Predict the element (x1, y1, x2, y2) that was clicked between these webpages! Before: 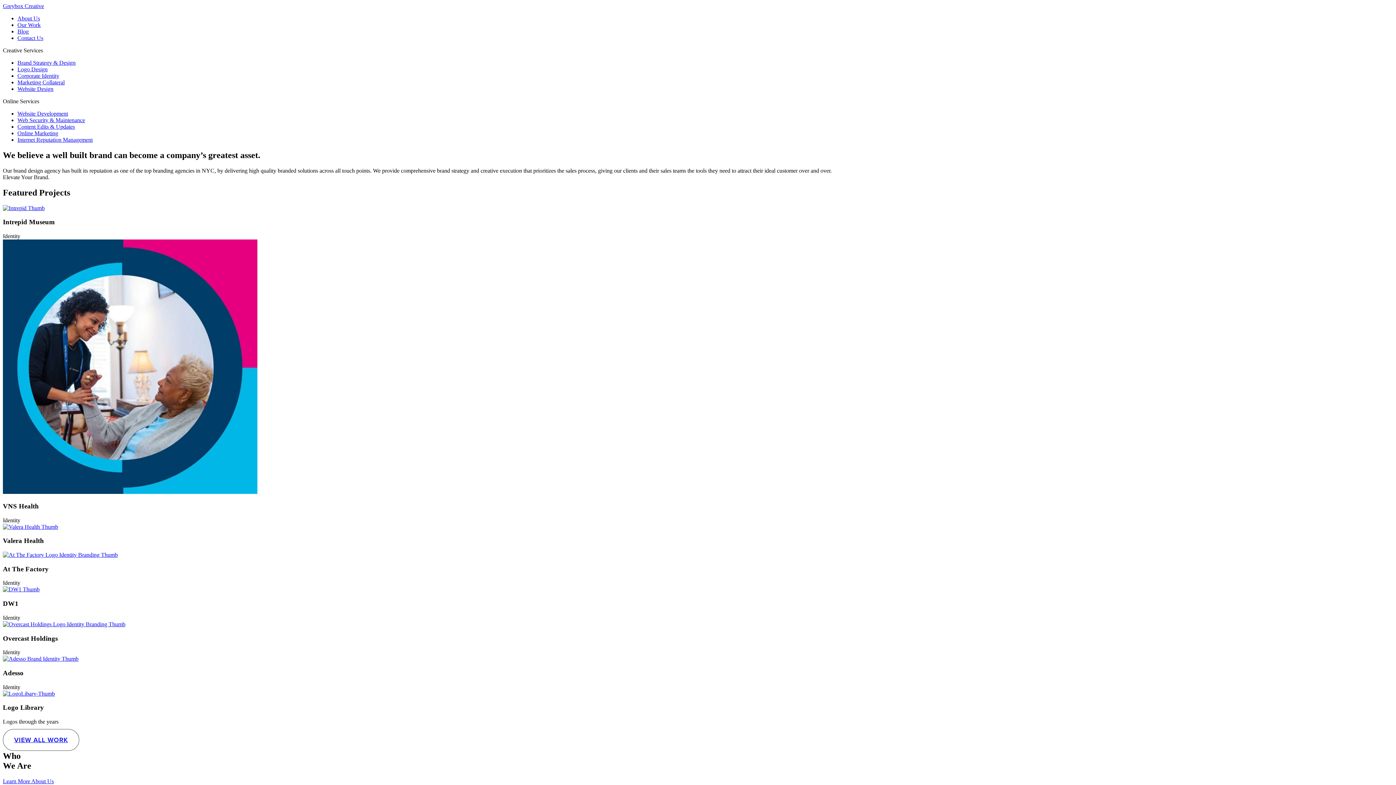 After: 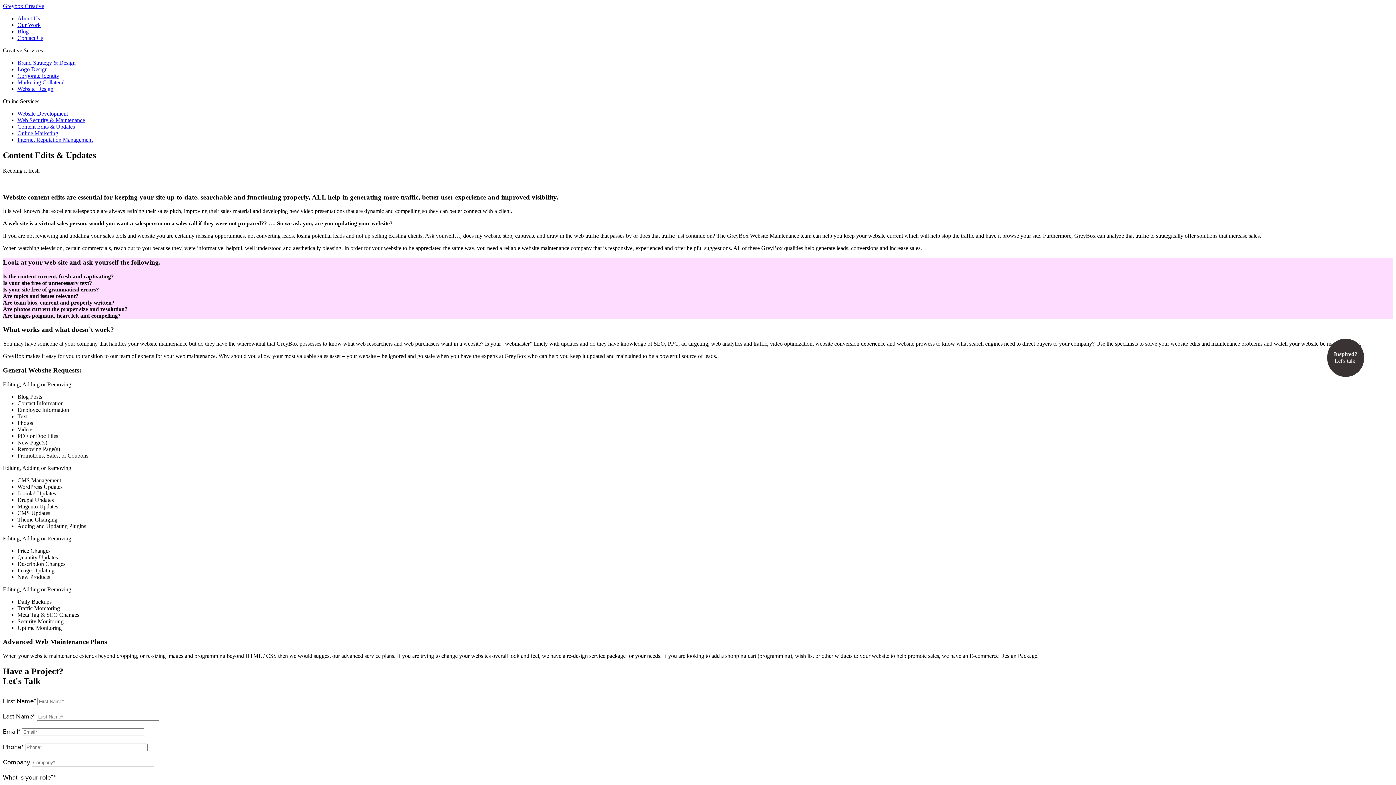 Action: bbox: (17, 123, 74, 129) label: Content Edits & Updates